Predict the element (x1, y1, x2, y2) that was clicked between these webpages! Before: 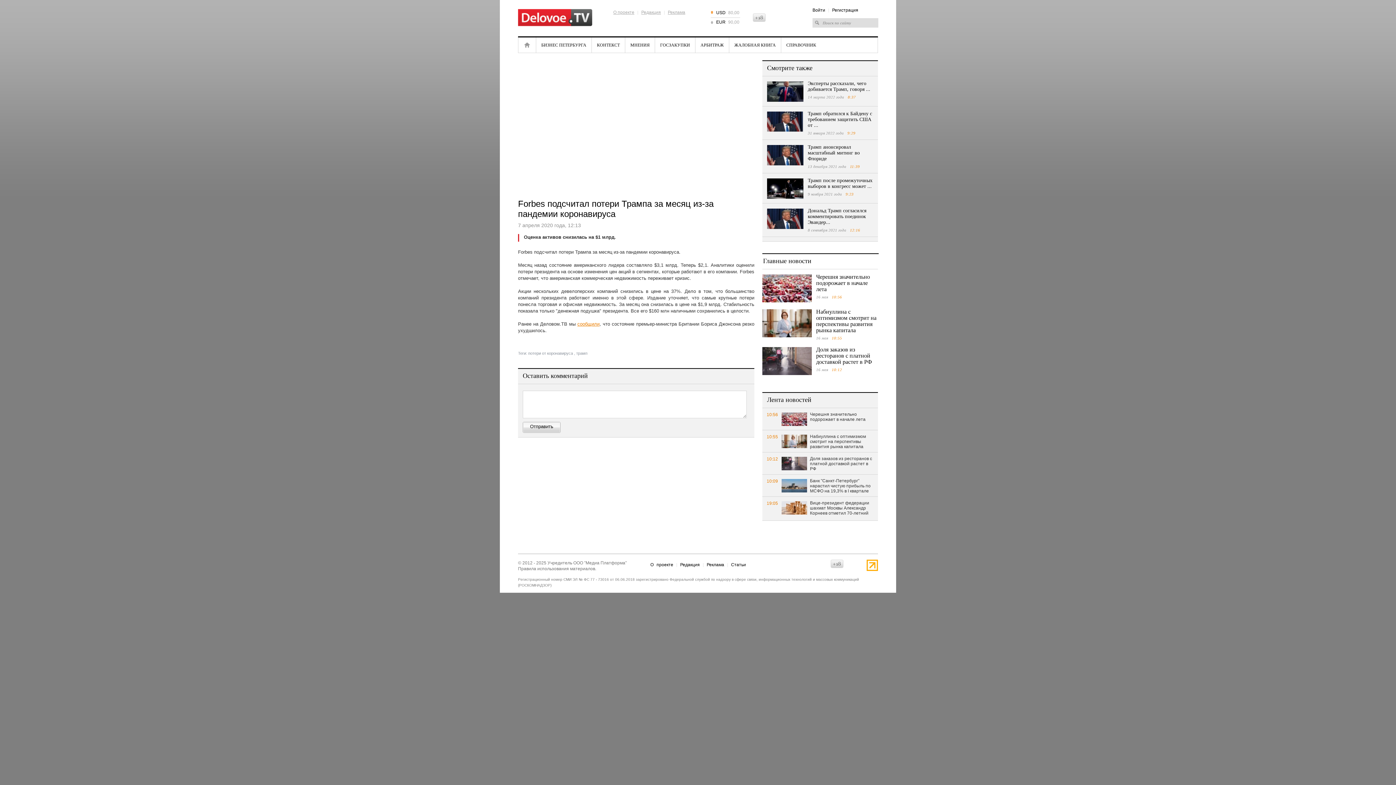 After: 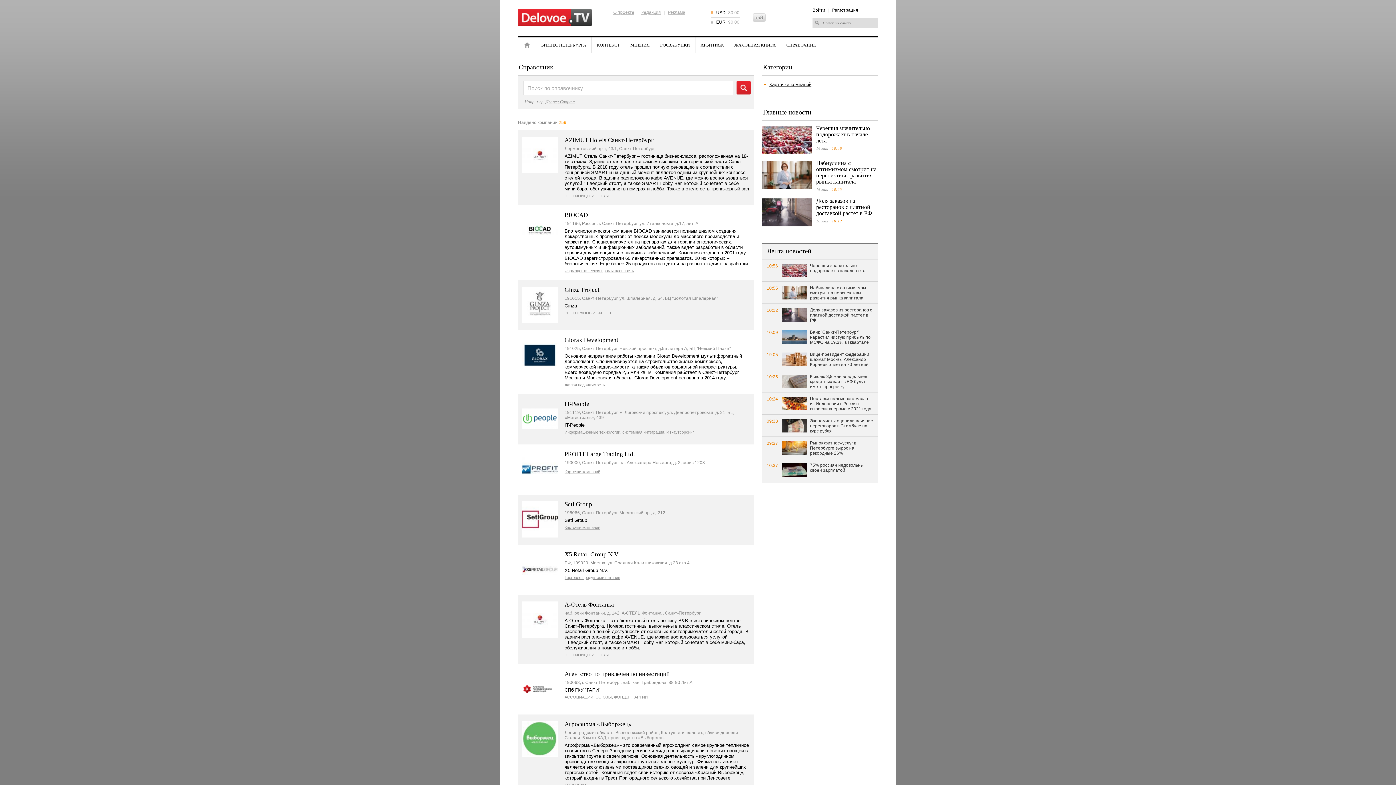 Action: label: СПРАВОЧНИК bbox: (786, 42, 816, 47)